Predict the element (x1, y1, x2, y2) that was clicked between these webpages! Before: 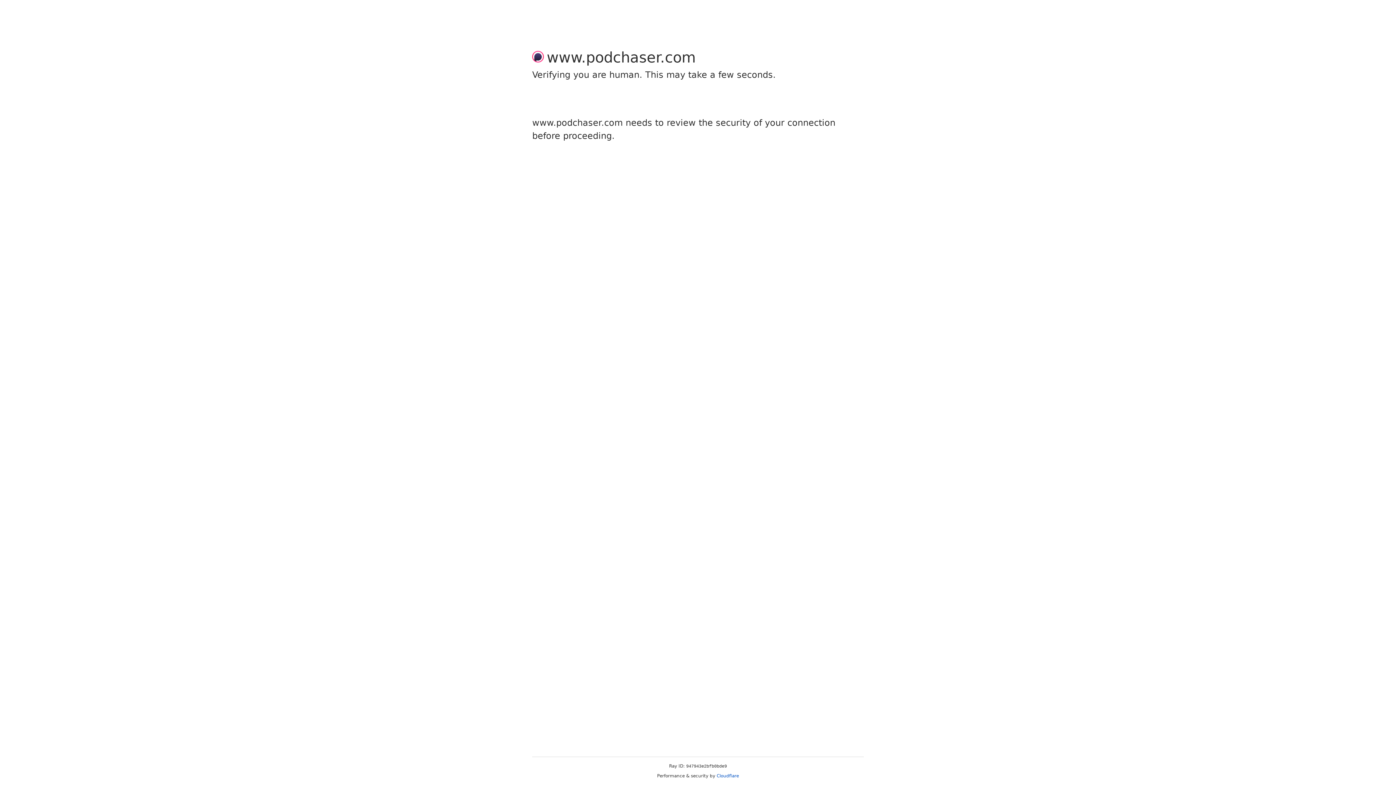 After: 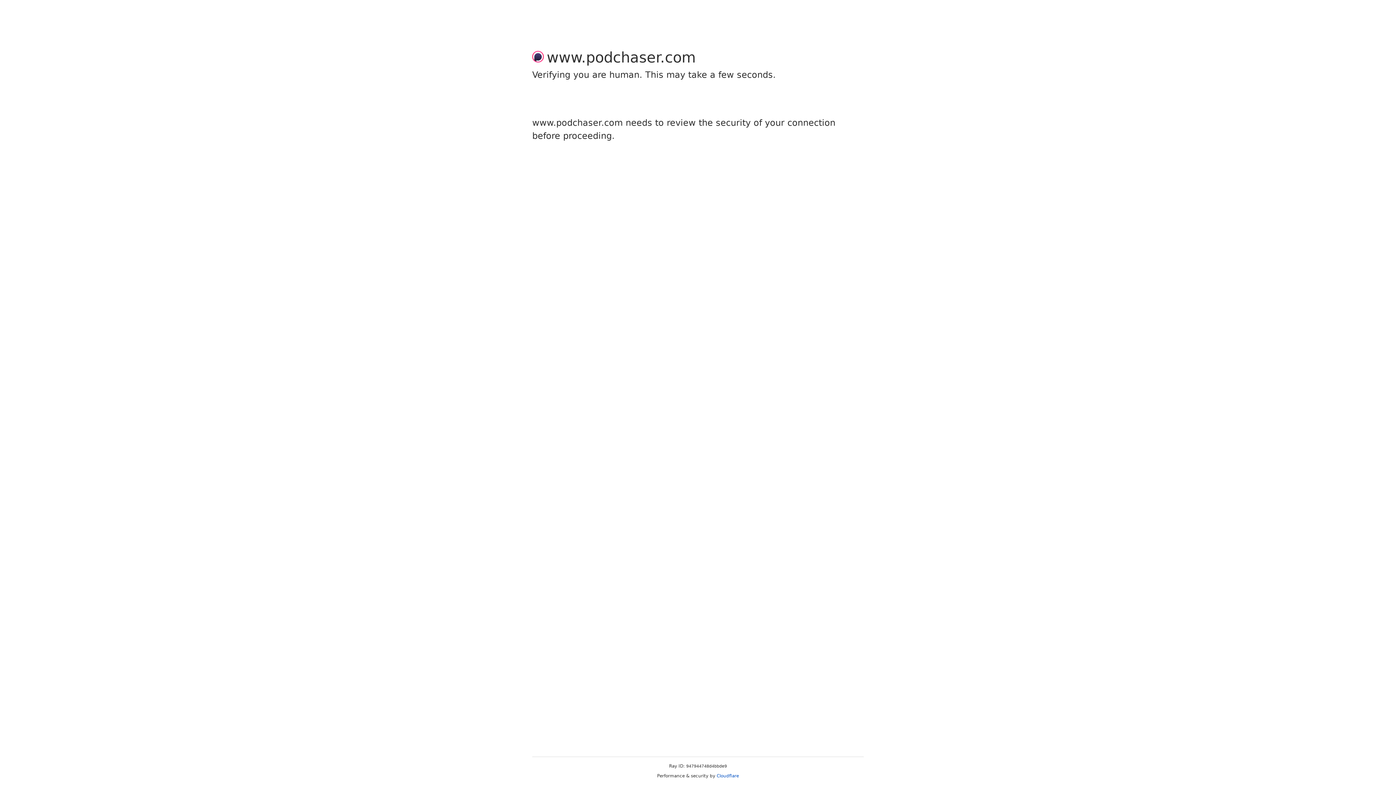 Action: label: Cloudflare bbox: (716, 773, 739, 778)